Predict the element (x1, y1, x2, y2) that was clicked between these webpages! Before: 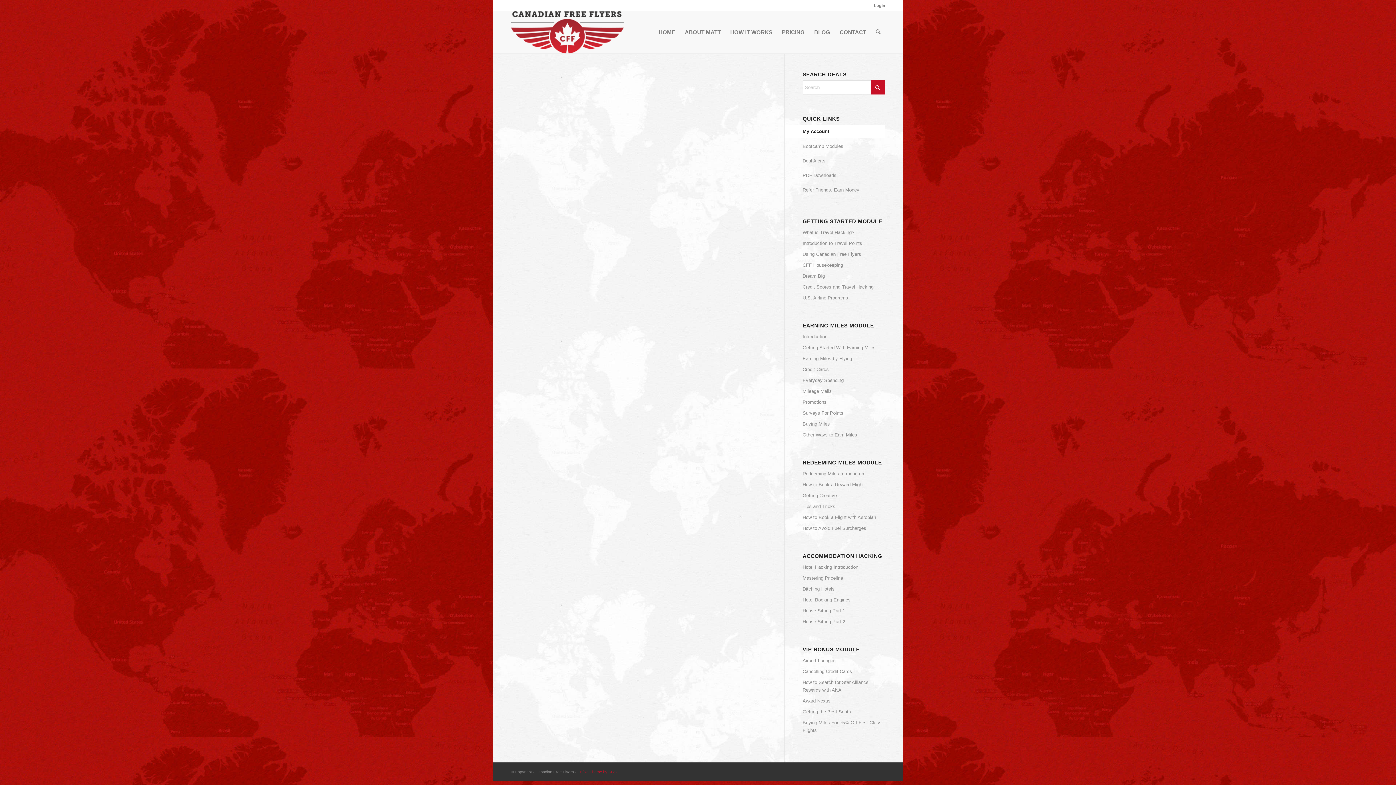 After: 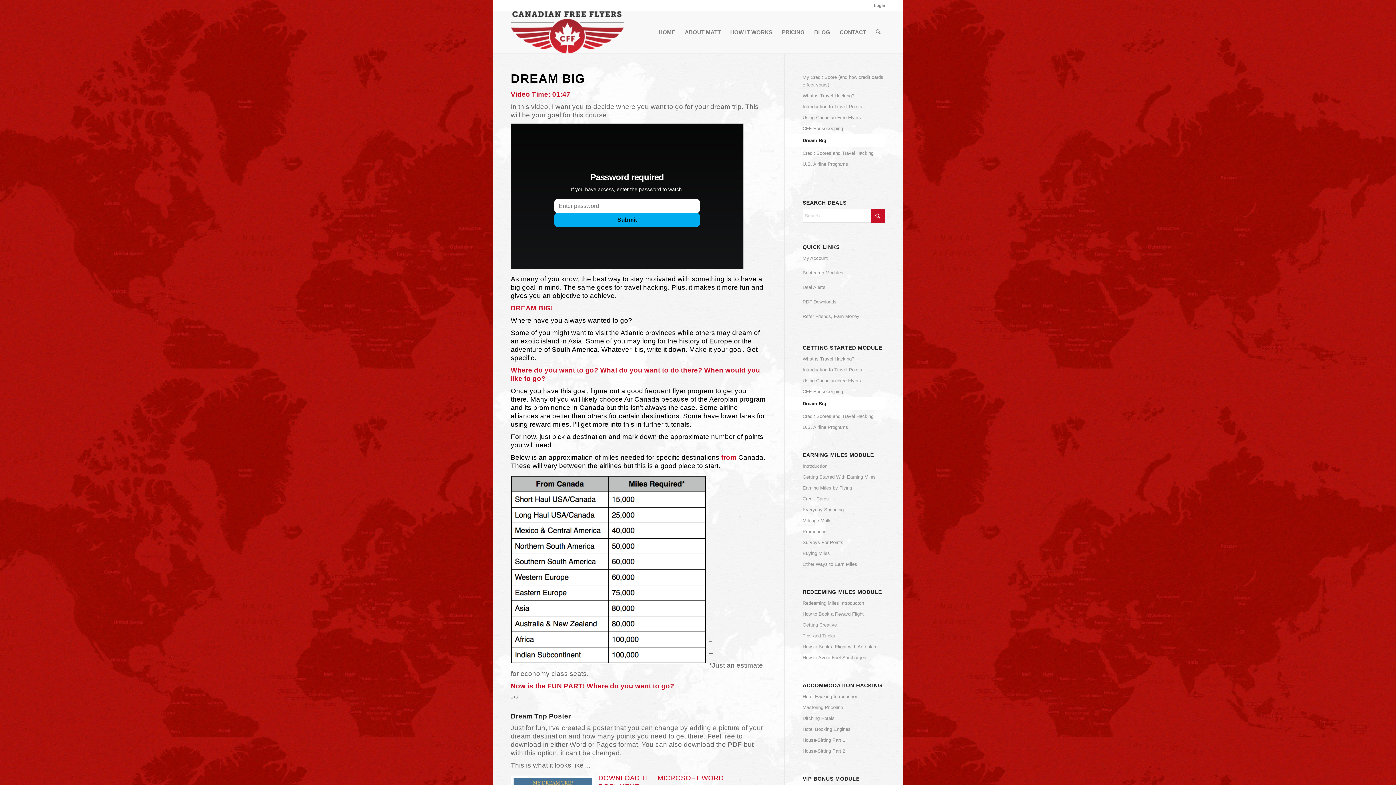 Action: label: Dream Big bbox: (802, 270, 885, 281)